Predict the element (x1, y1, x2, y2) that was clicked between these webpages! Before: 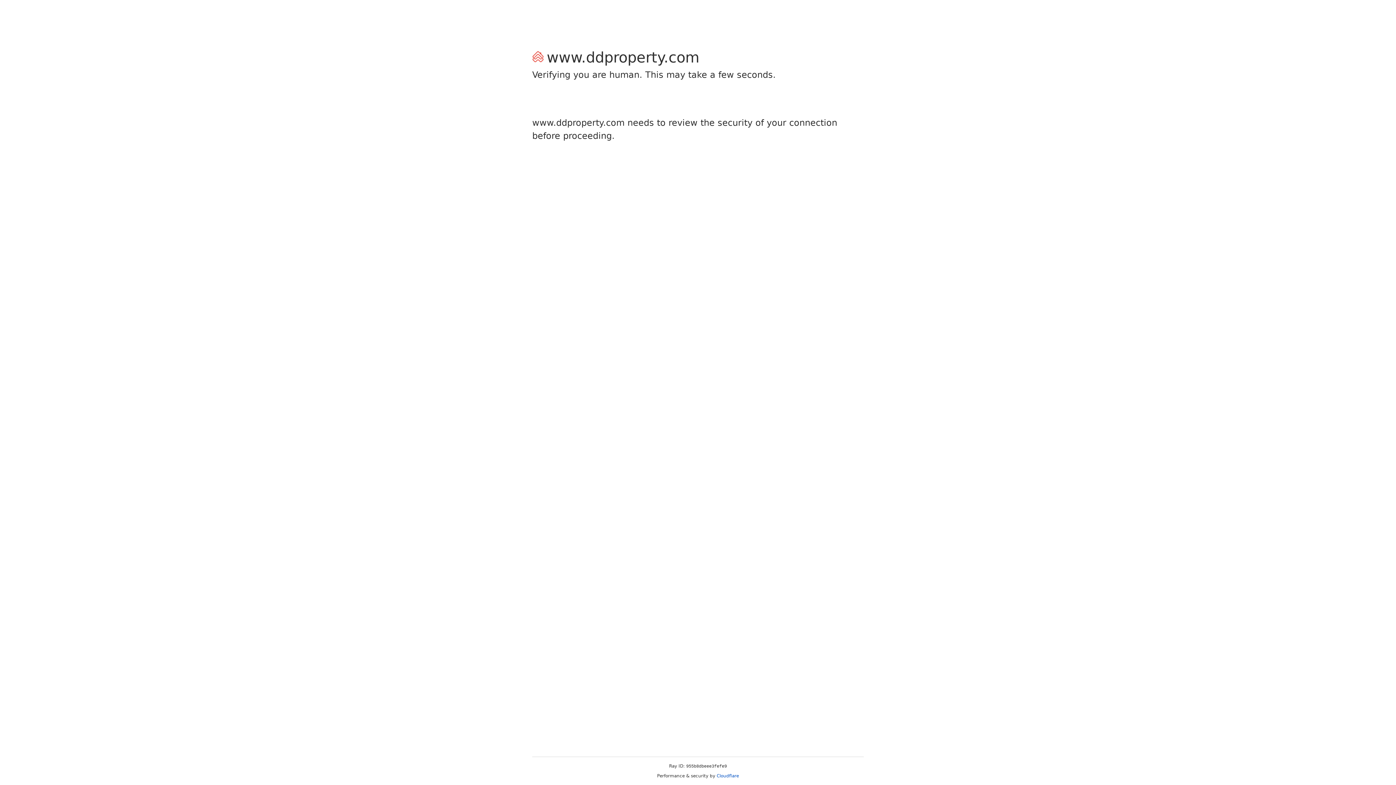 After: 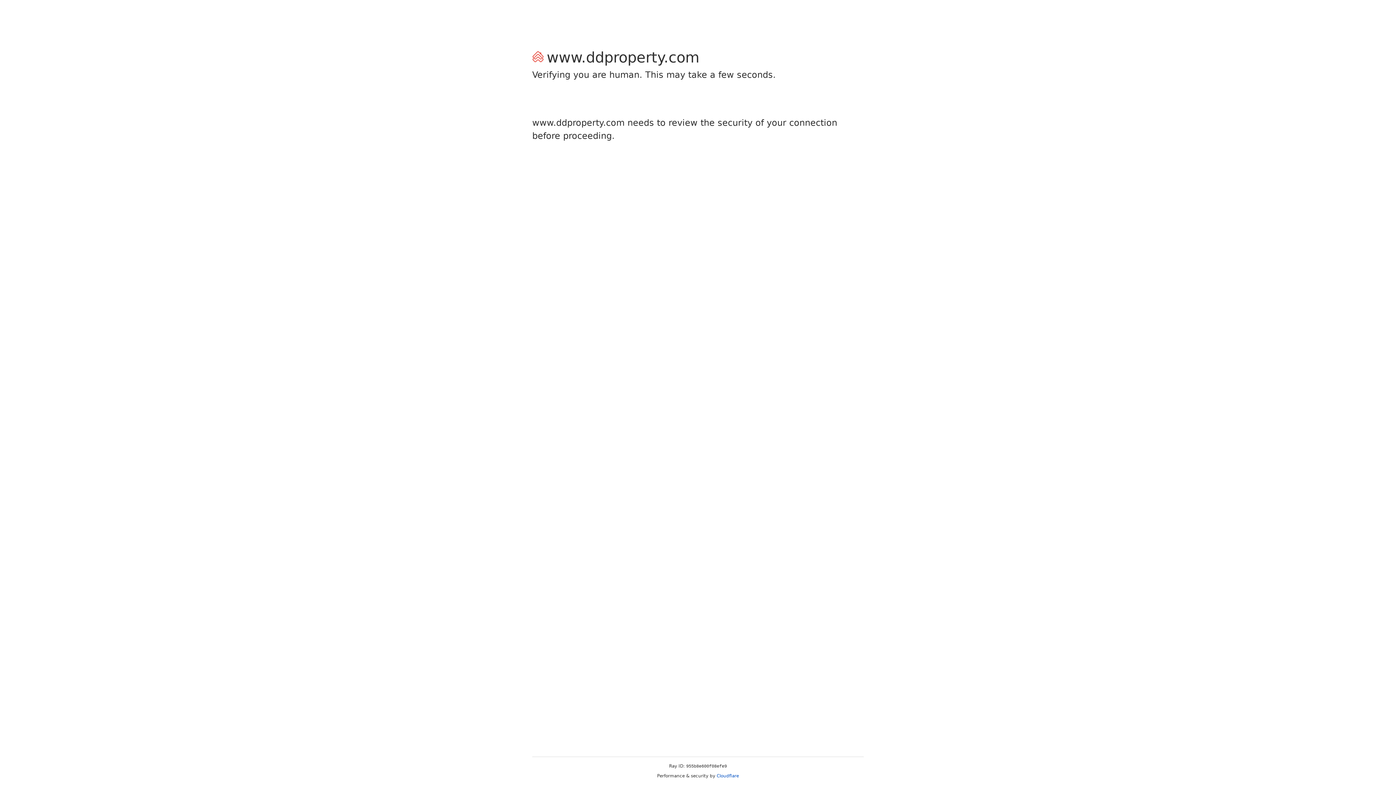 Action: bbox: (716, 773, 739, 778) label: Cloudflare